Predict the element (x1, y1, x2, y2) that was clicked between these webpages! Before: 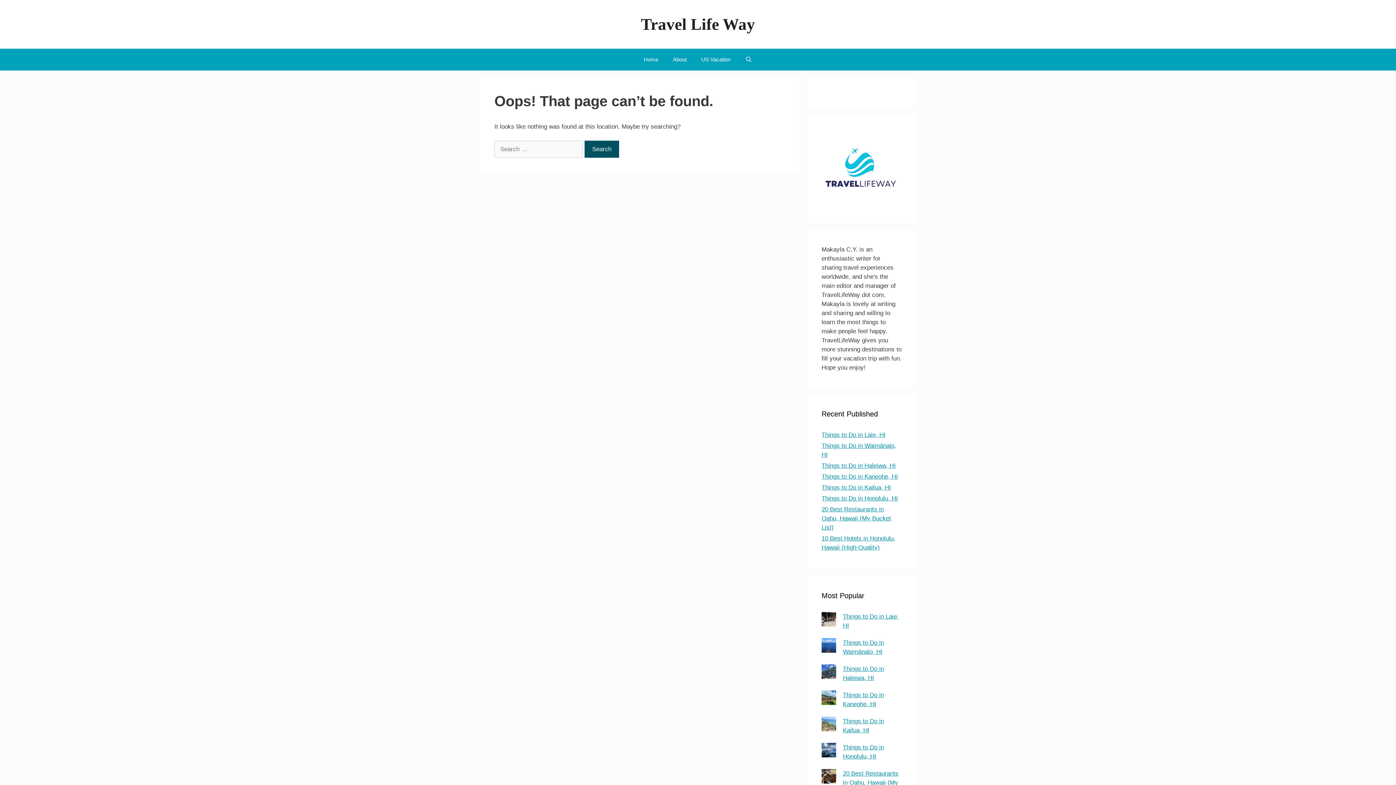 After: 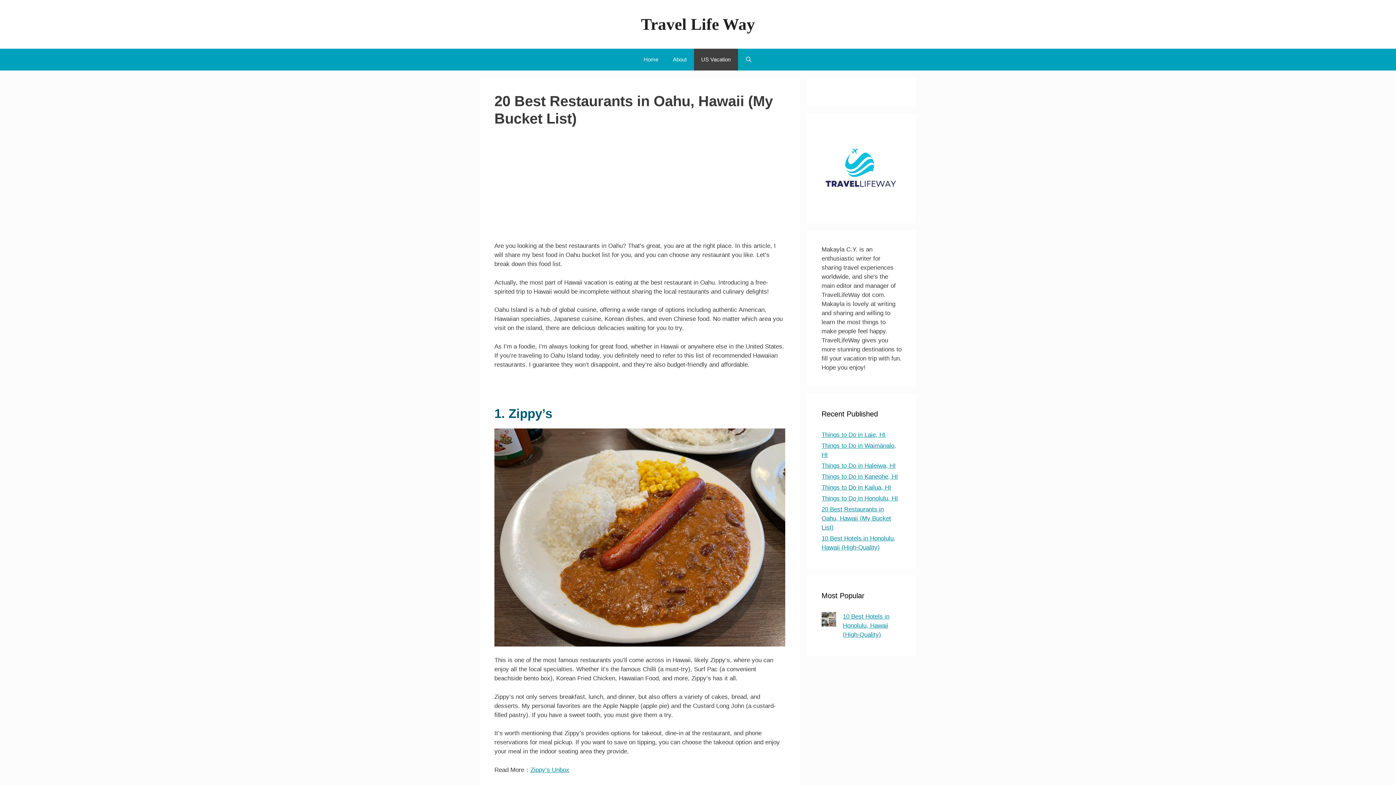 Action: bbox: (843, 770, 898, 795) label: 20 Best Restaurants in Oahu, Hawaii (My Bucket List)